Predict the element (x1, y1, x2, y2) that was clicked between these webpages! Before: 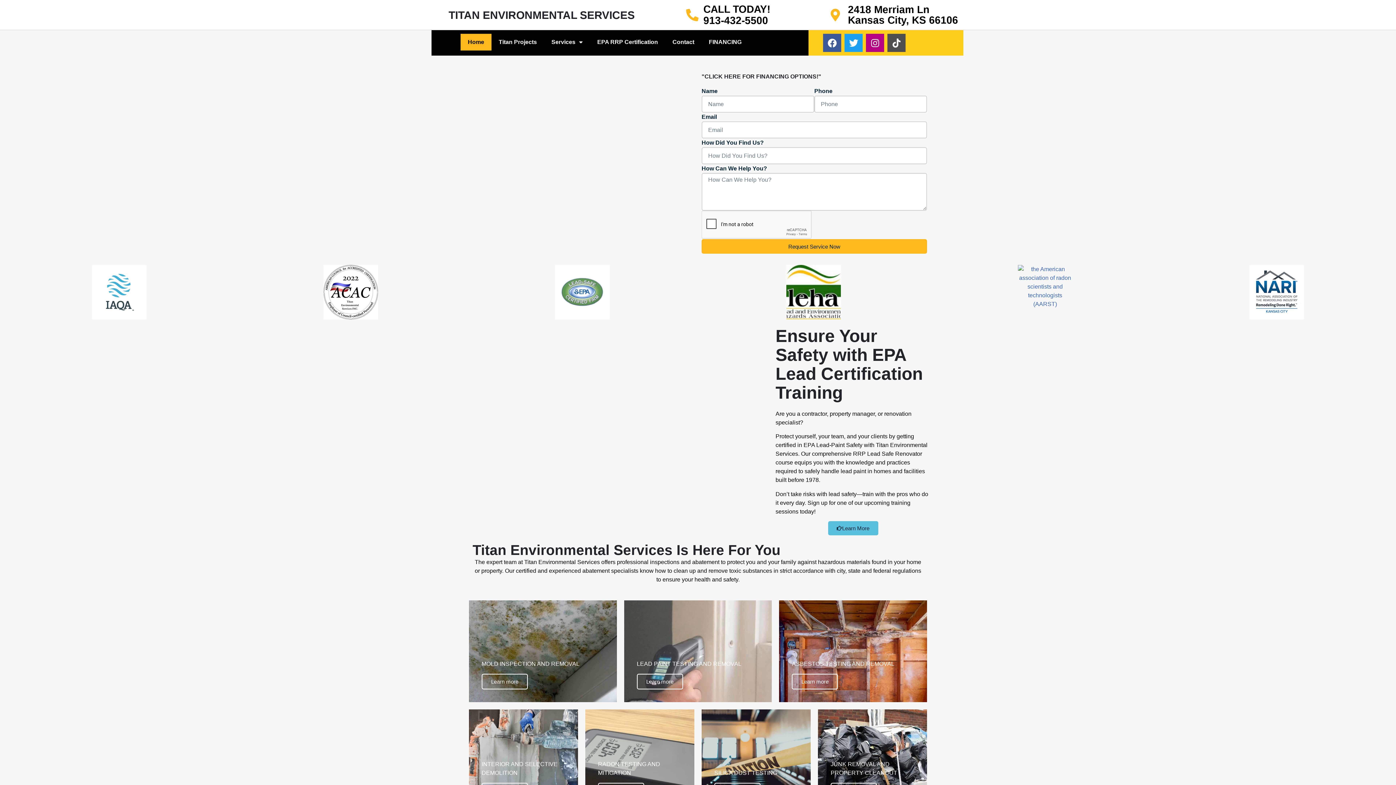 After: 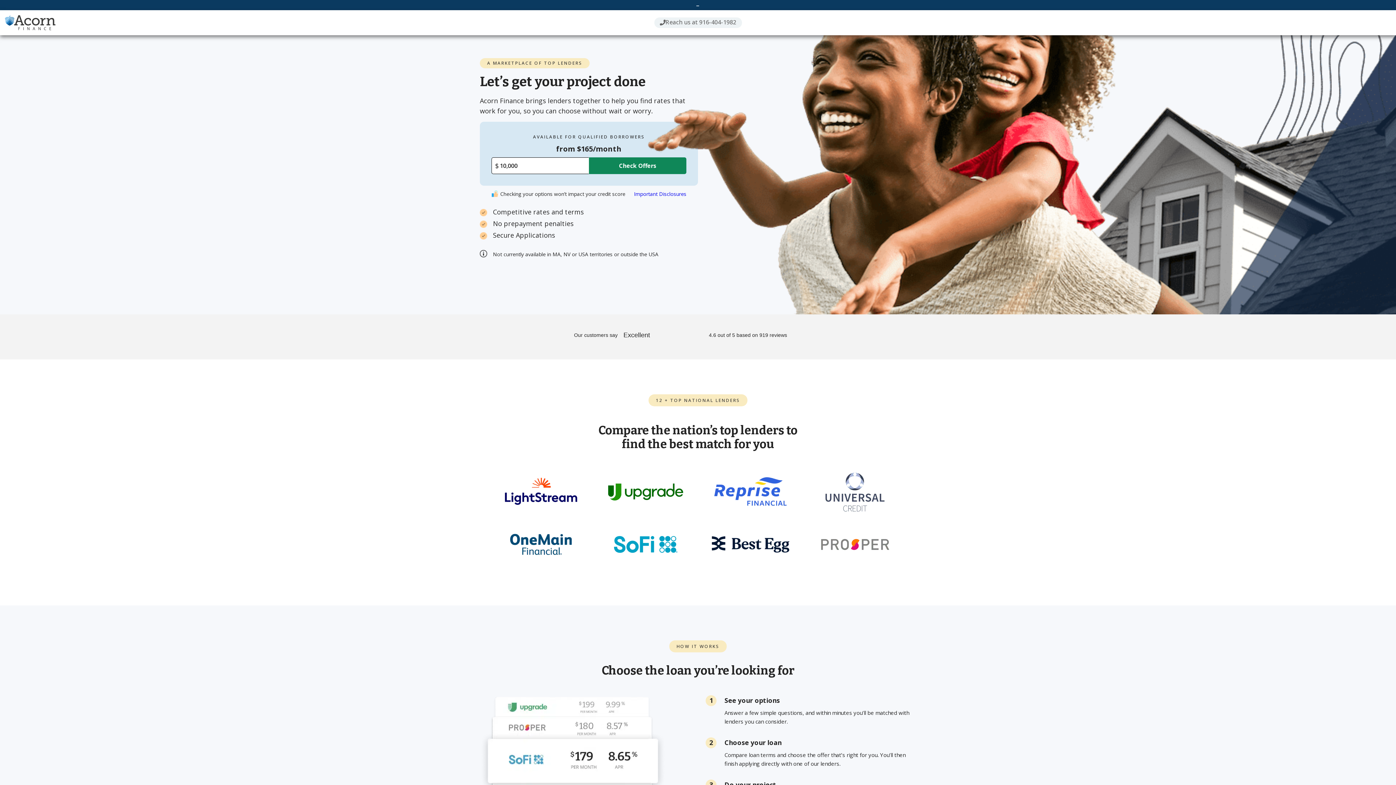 Action: label: FINANCING bbox: (701, 33, 749, 50)